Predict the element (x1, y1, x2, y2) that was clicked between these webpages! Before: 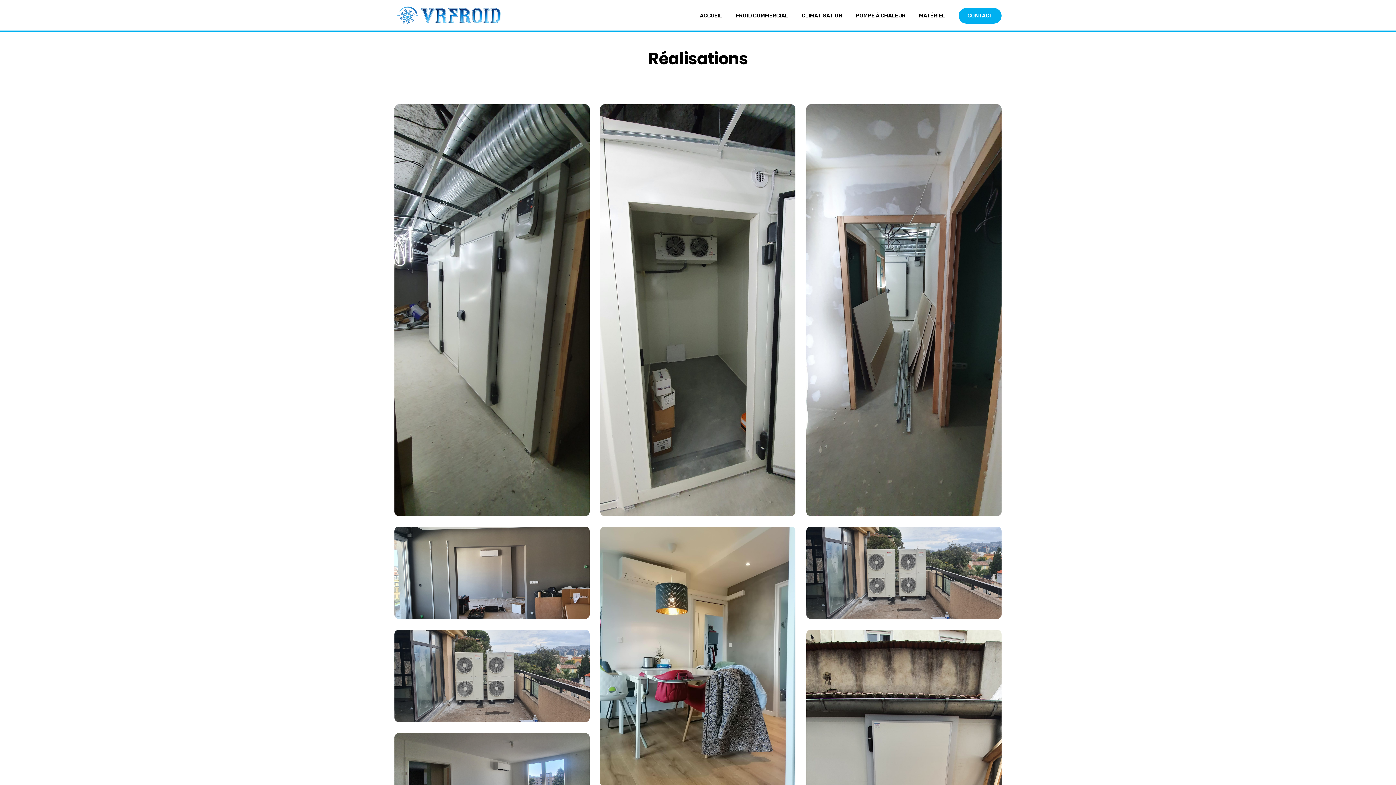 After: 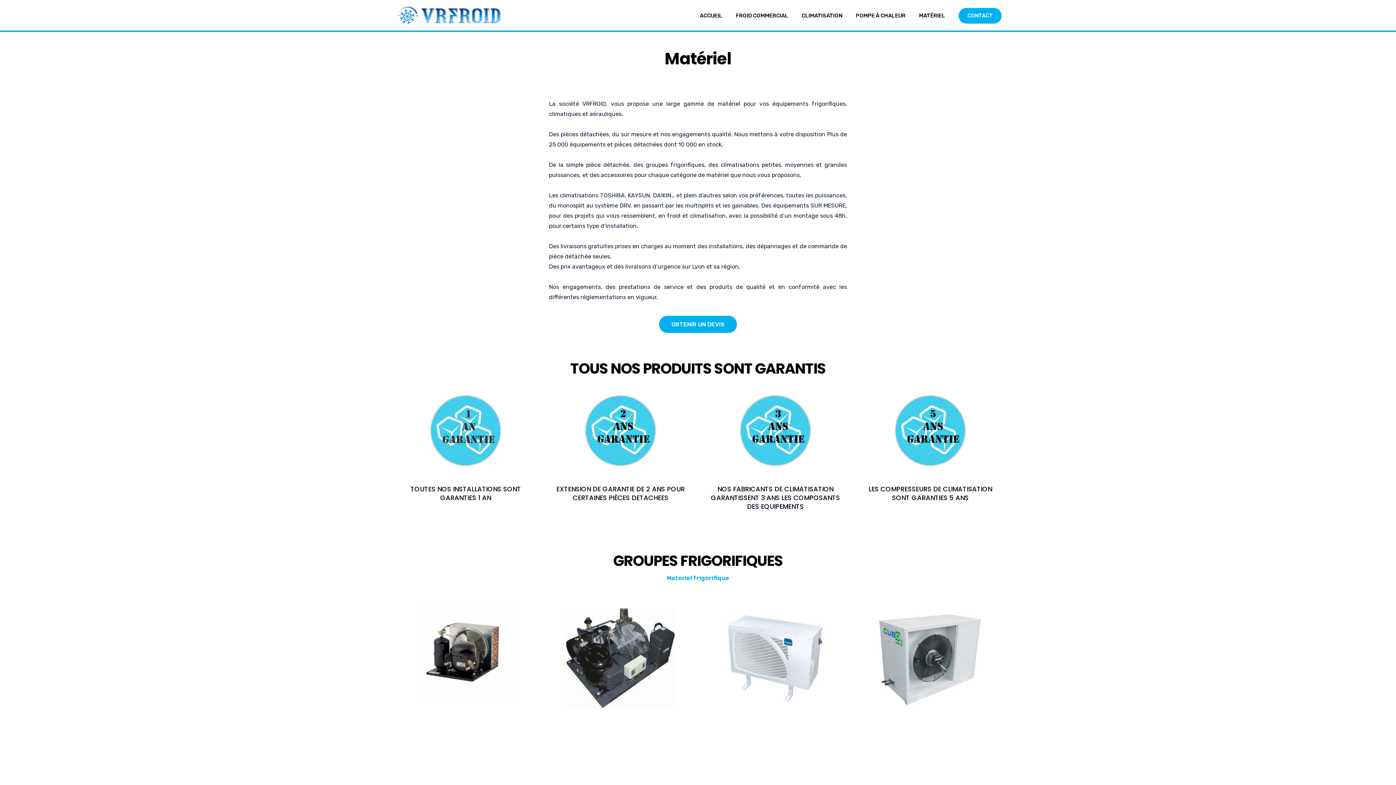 Action: bbox: (919, 0, 945, 31) label: MATÉRIEL